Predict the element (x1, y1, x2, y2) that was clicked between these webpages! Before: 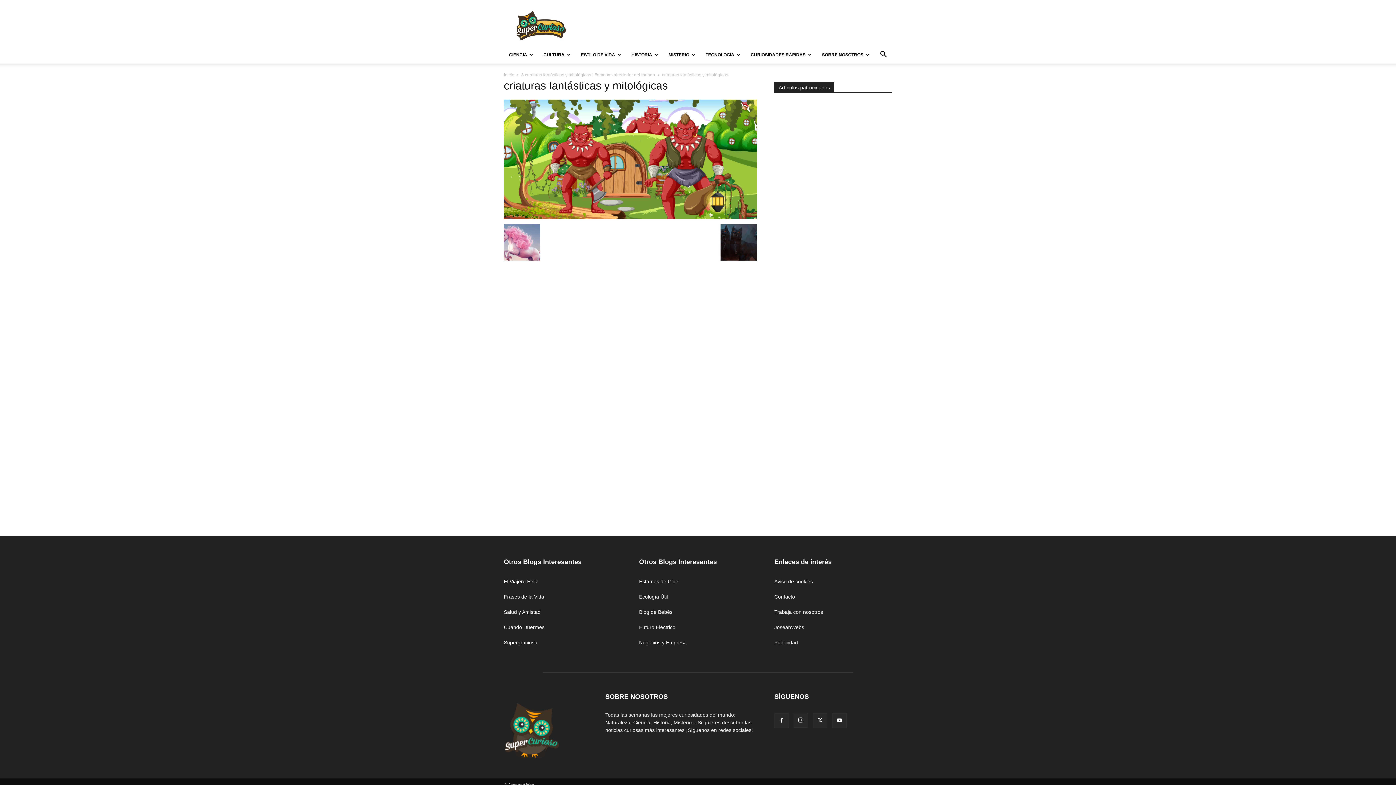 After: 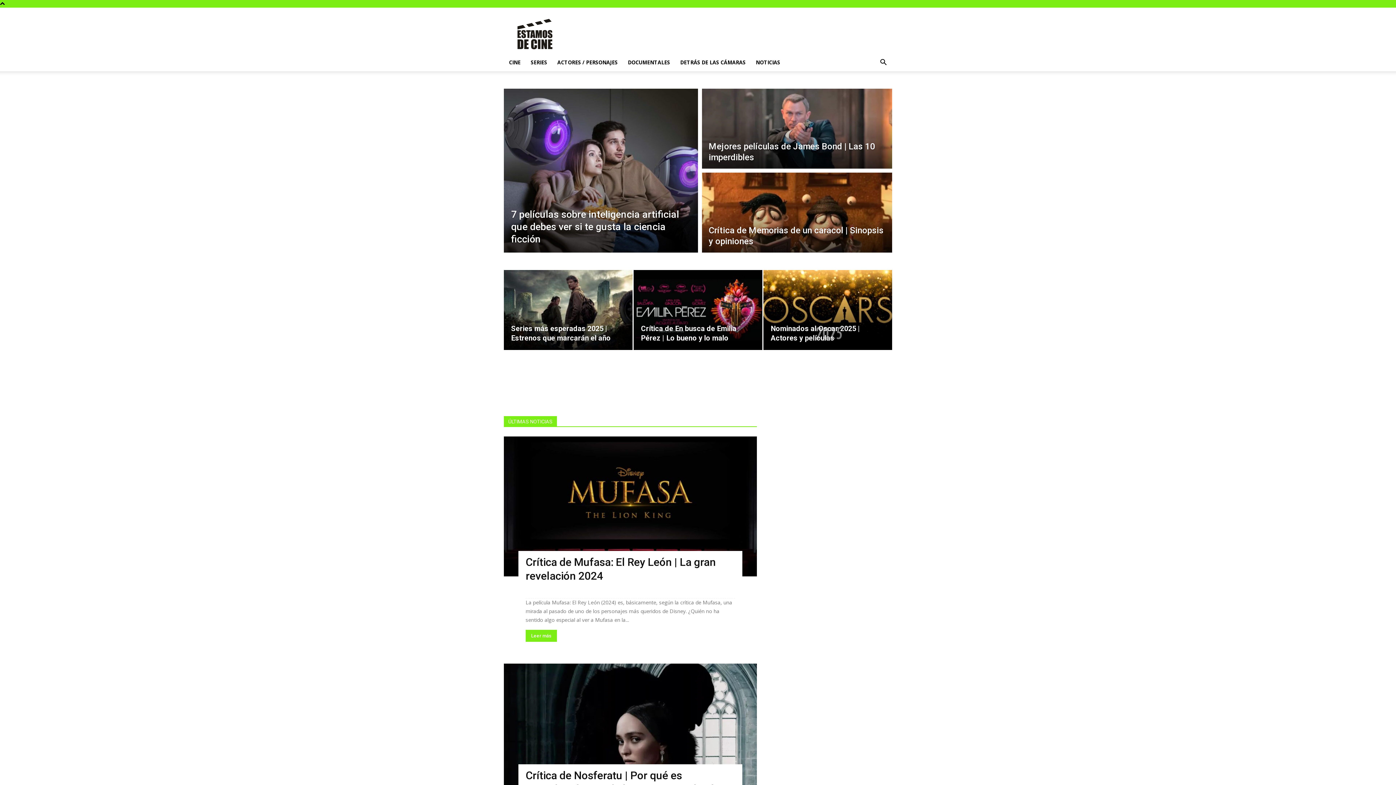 Action: bbox: (639, 578, 678, 584) label: Estamos de Cine